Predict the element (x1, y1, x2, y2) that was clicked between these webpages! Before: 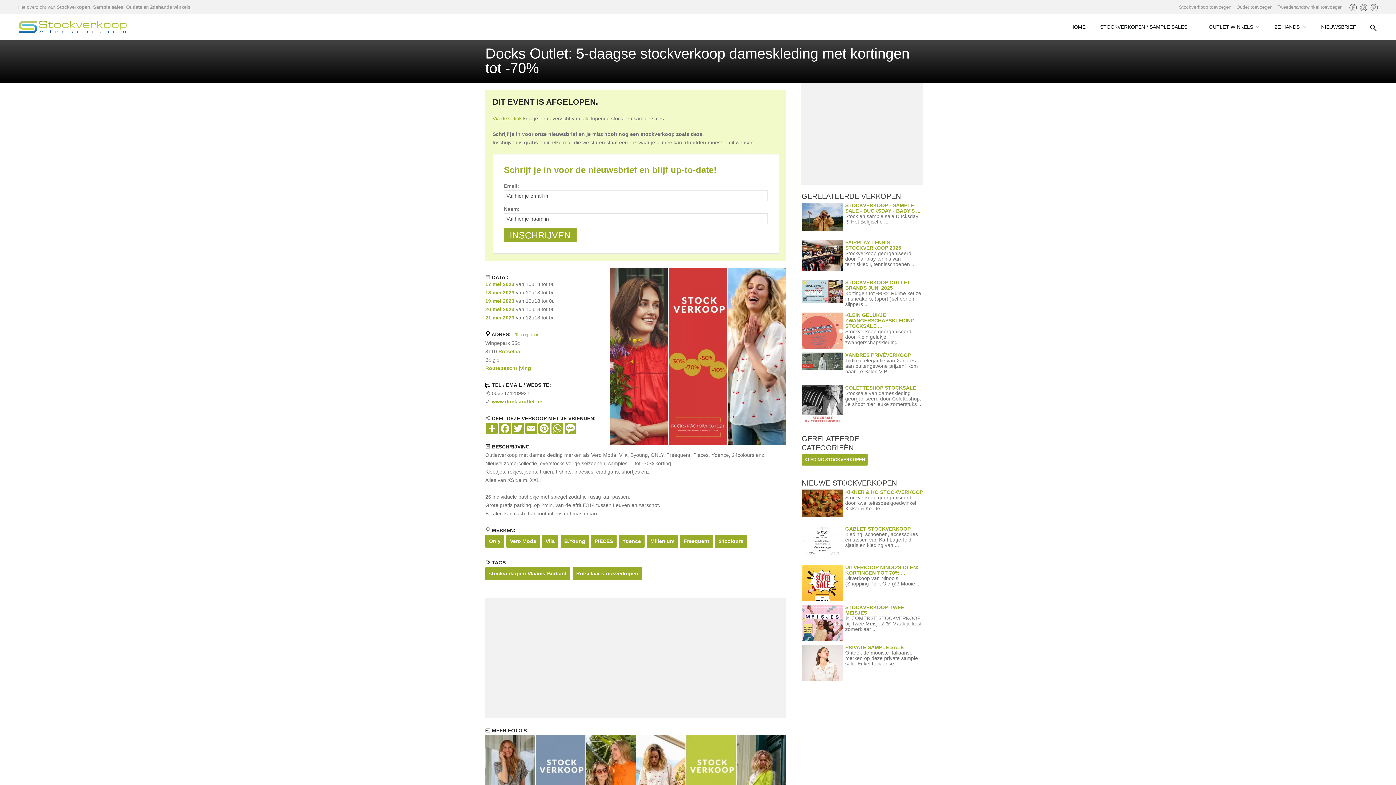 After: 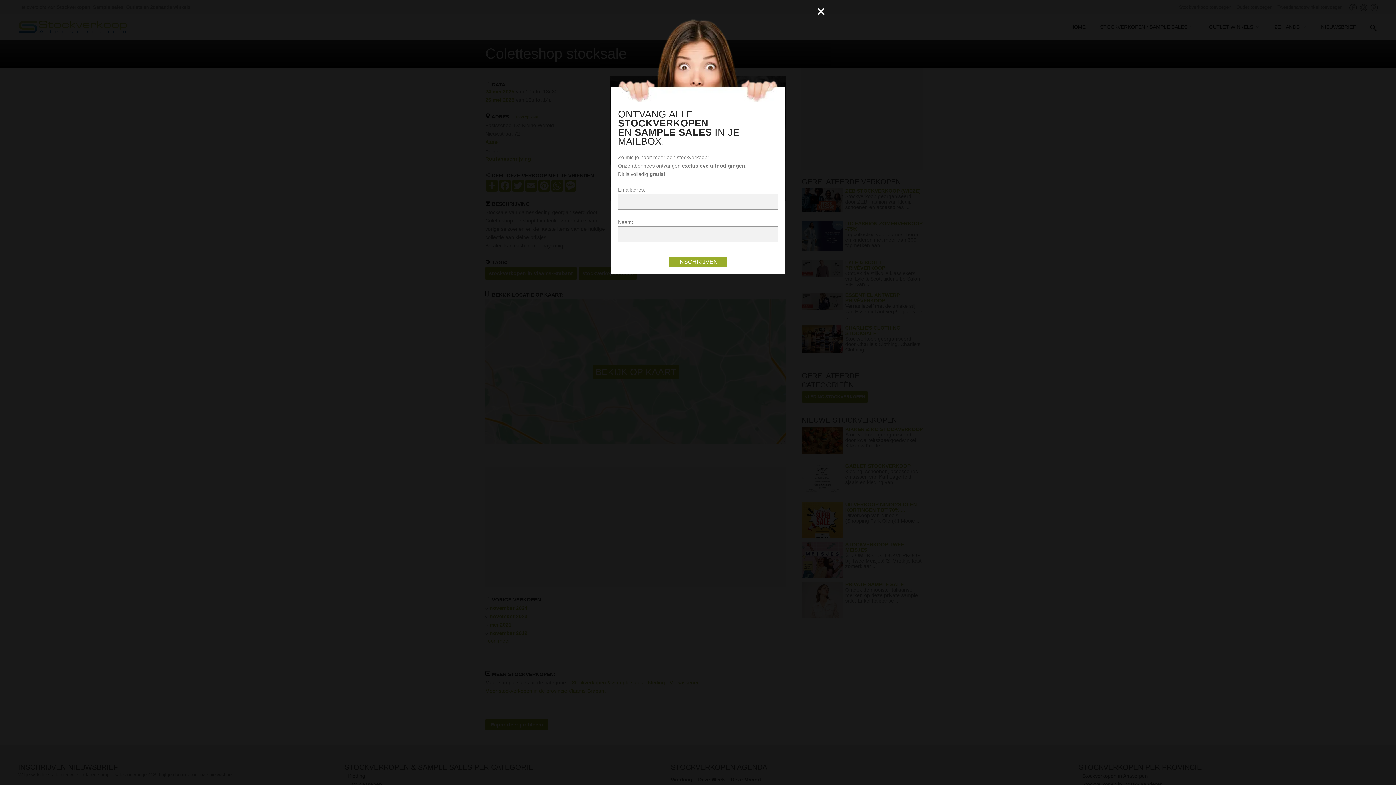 Action: bbox: (801, 385, 843, 423)